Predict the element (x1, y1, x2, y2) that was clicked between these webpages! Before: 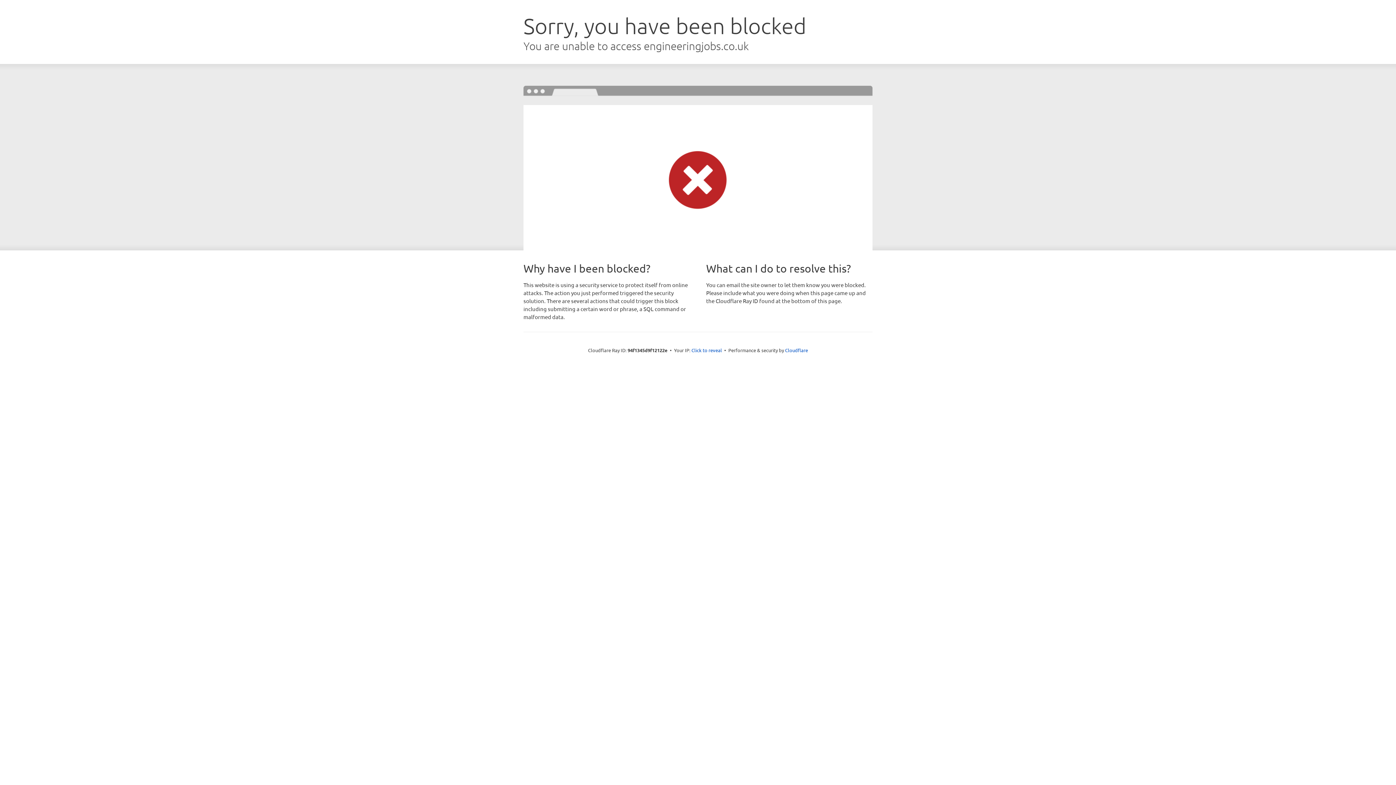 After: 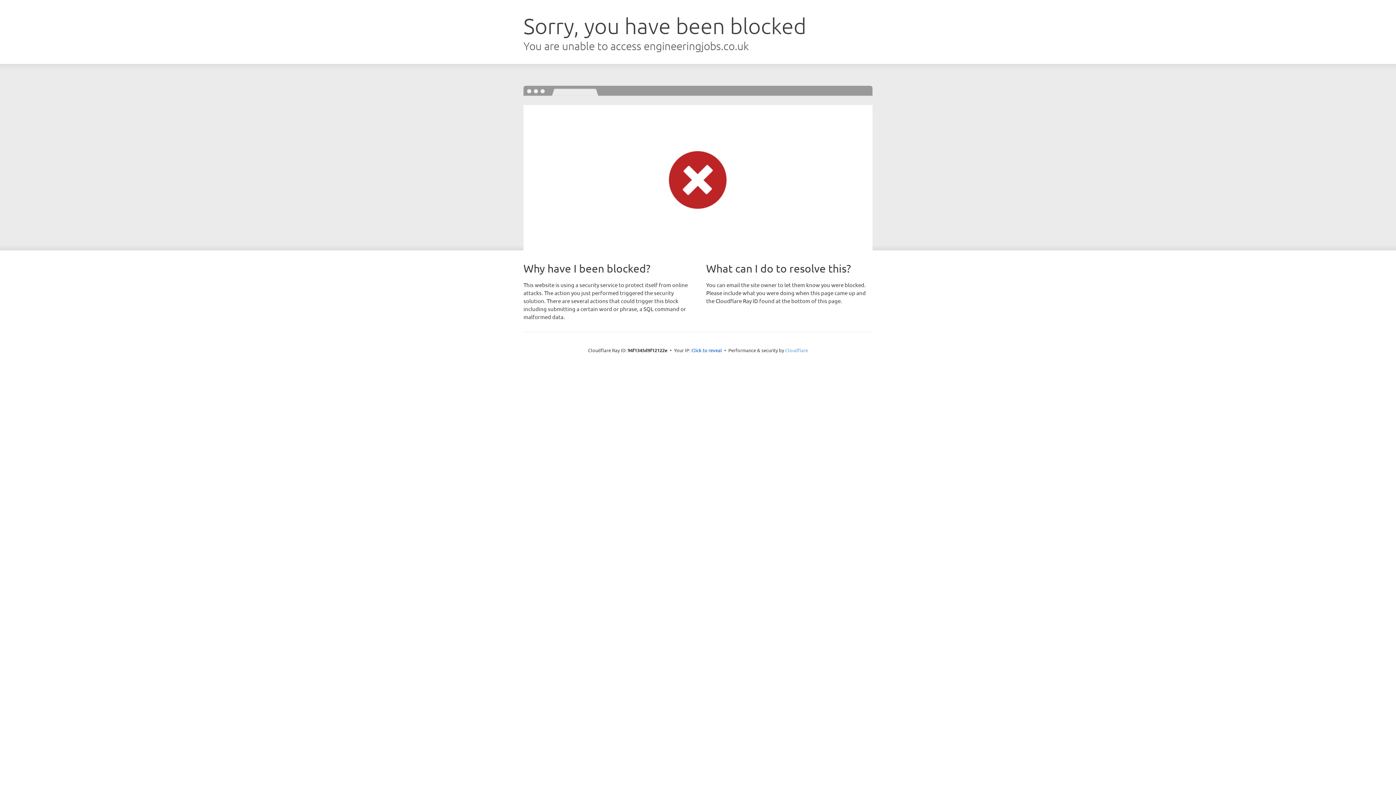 Action: bbox: (785, 347, 808, 353) label: Cloudflare